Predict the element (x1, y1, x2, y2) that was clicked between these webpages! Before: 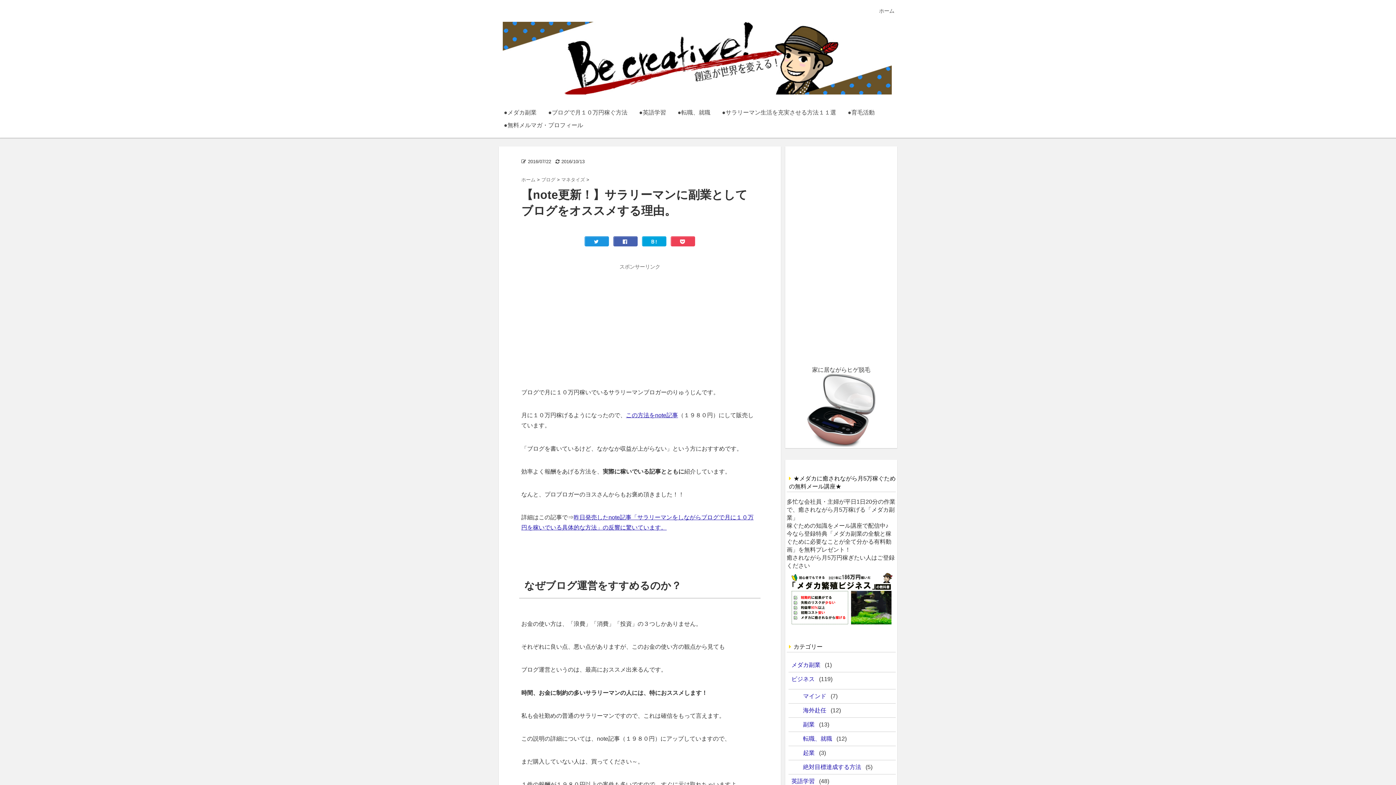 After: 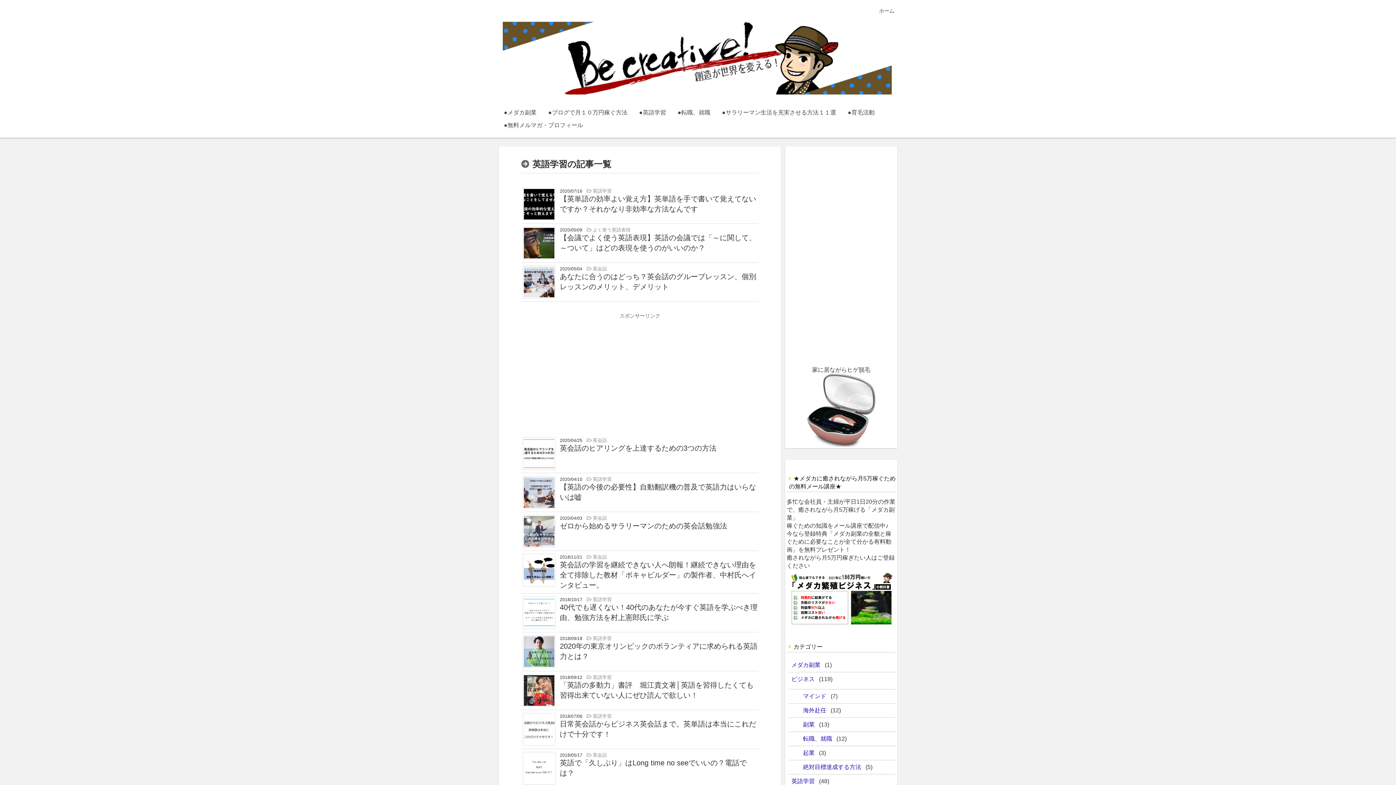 Action: bbox: (633, 106, 672, 119) label: ●英語学習